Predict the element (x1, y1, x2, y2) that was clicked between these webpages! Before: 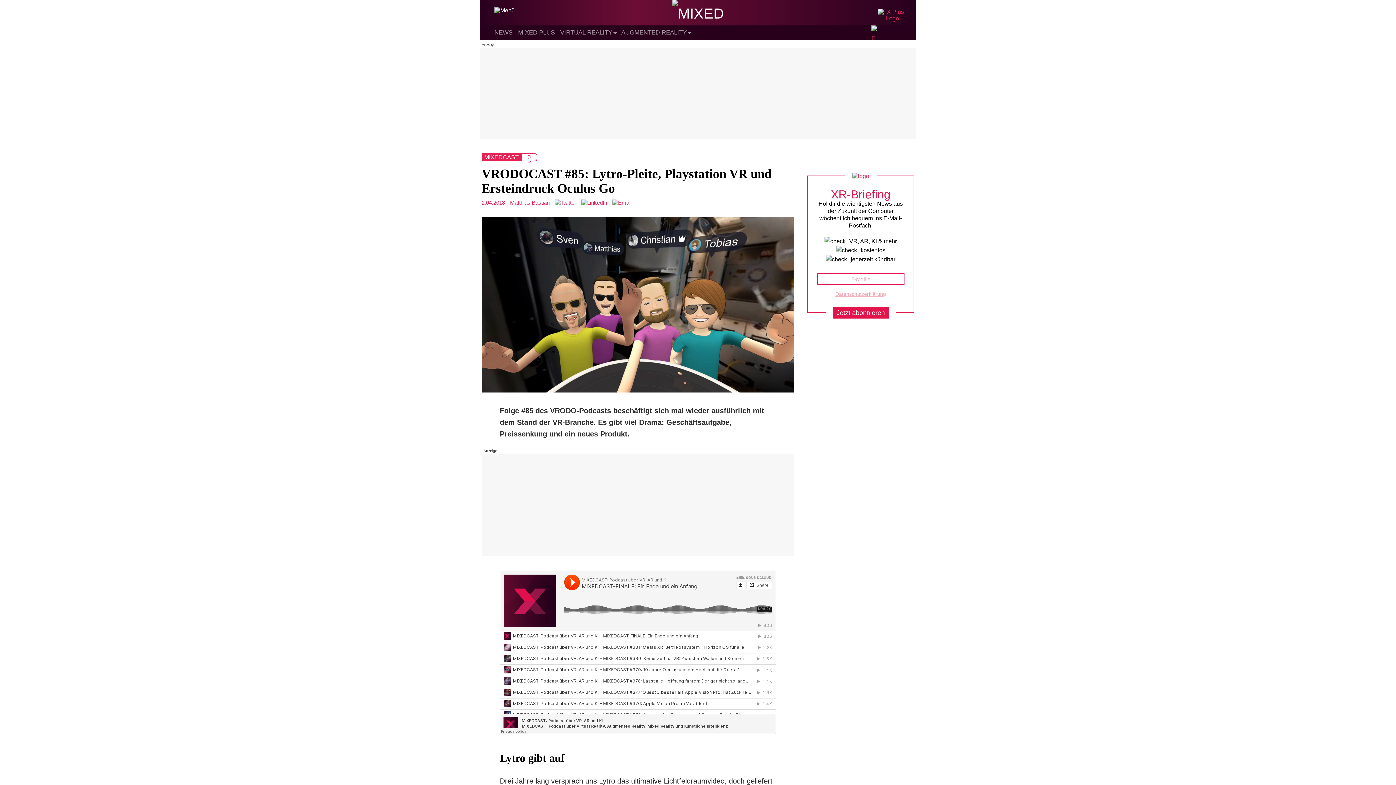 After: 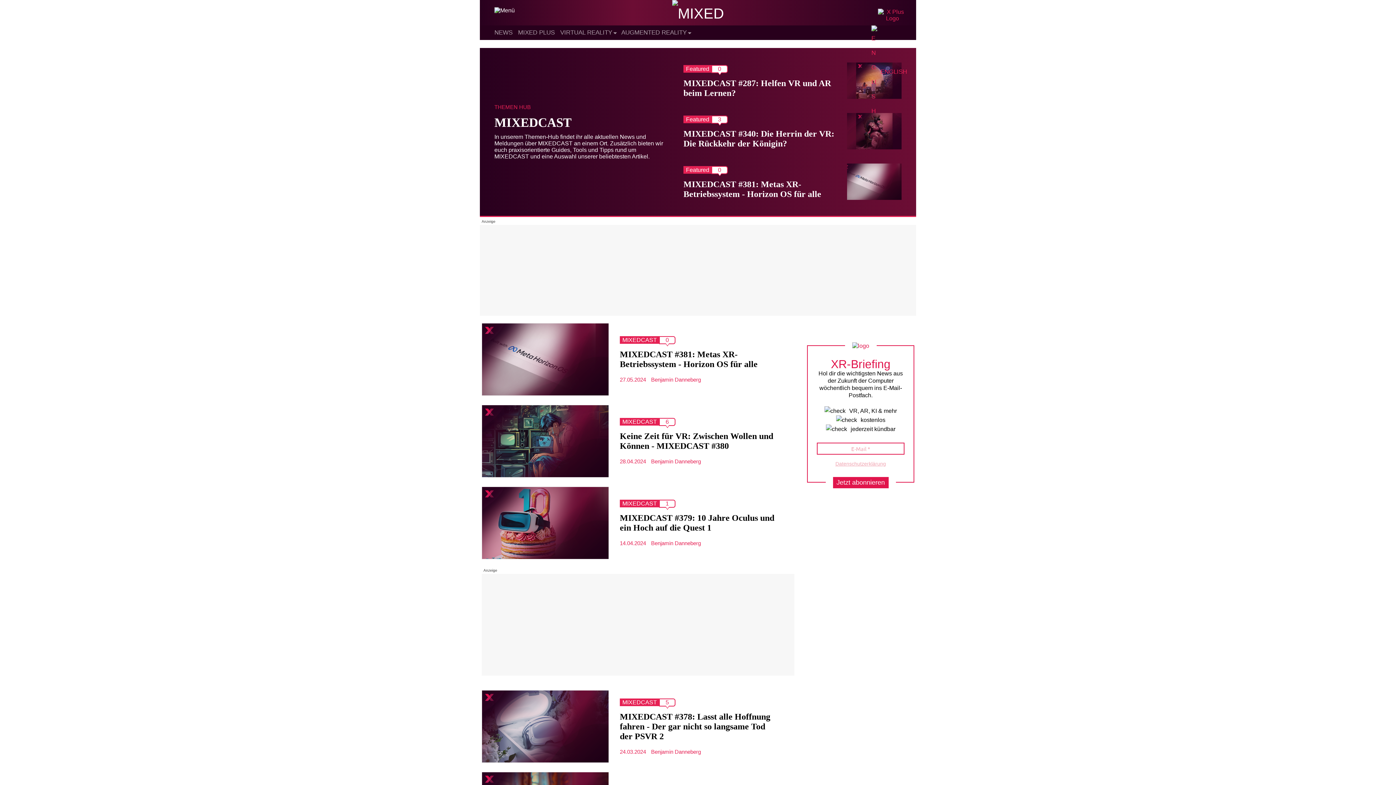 Action: bbox: (484, 154, 518, 160) label: MIXEDCAST